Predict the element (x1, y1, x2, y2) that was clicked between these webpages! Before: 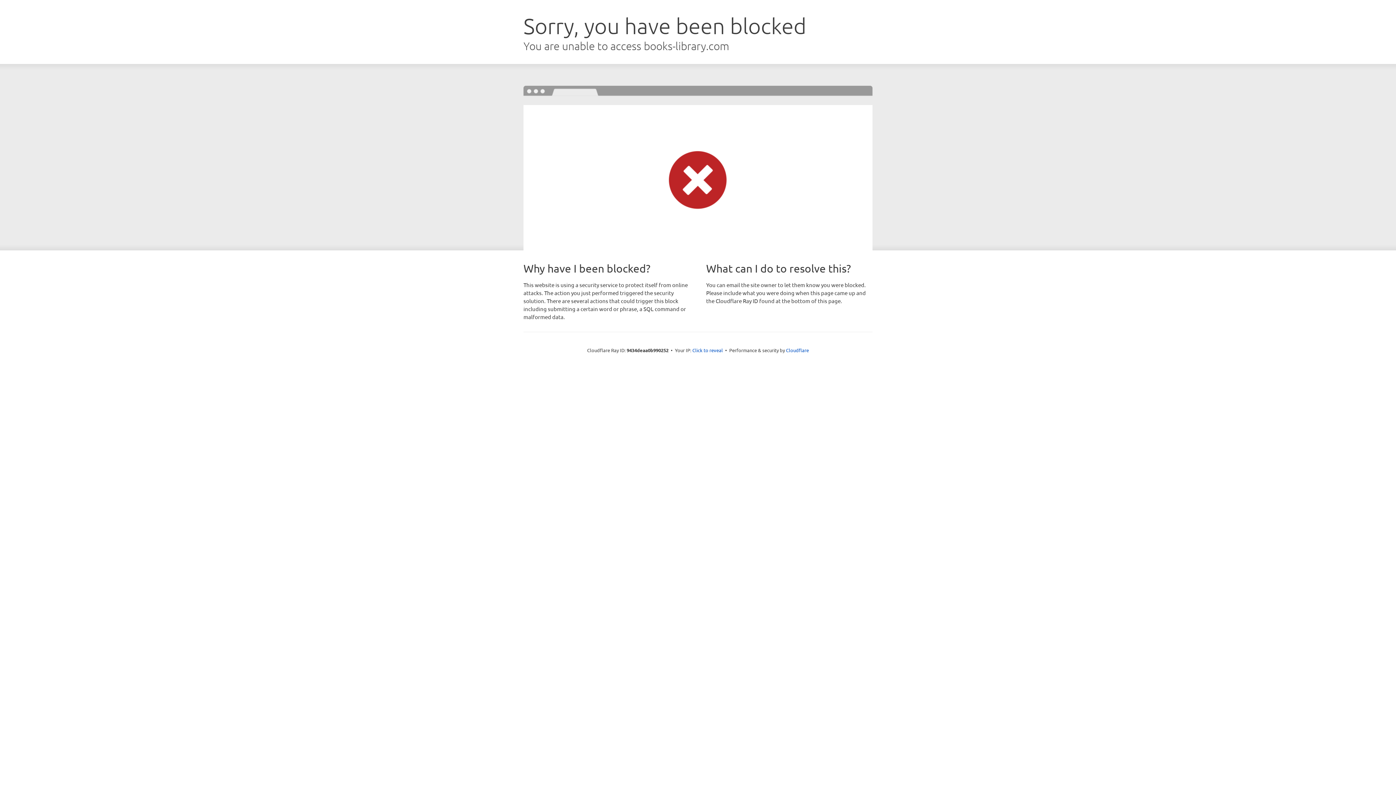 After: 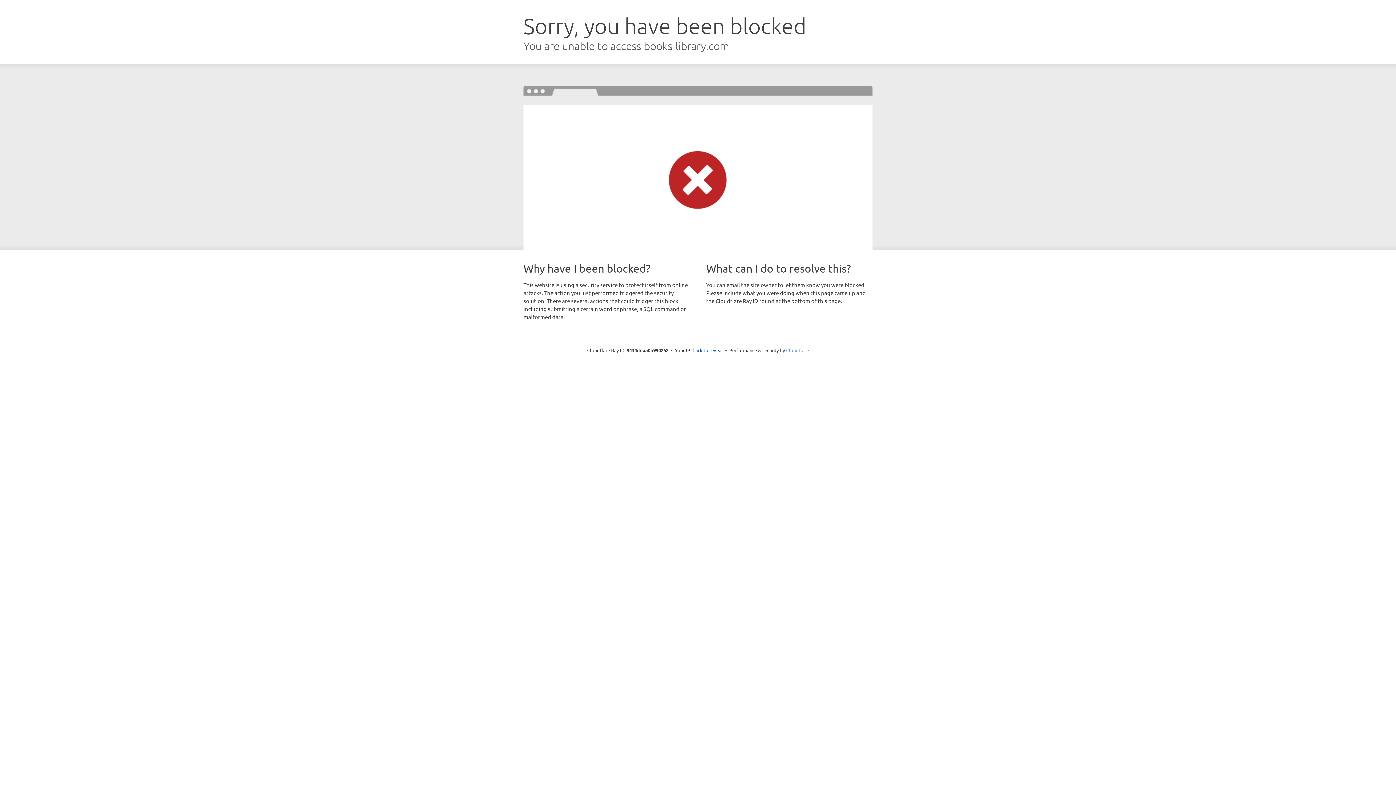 Action: bbox: (786, 347, 809, 353) label: Cloudflare